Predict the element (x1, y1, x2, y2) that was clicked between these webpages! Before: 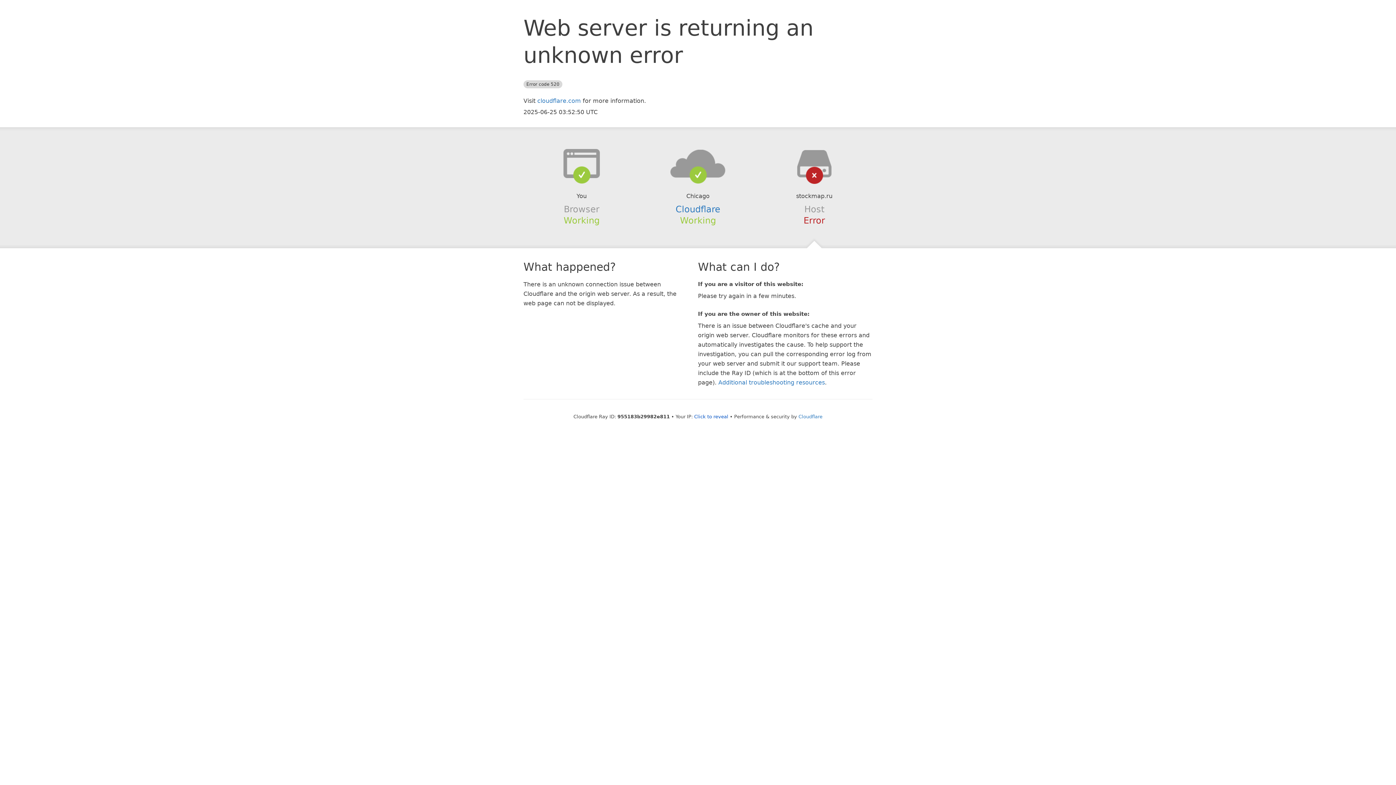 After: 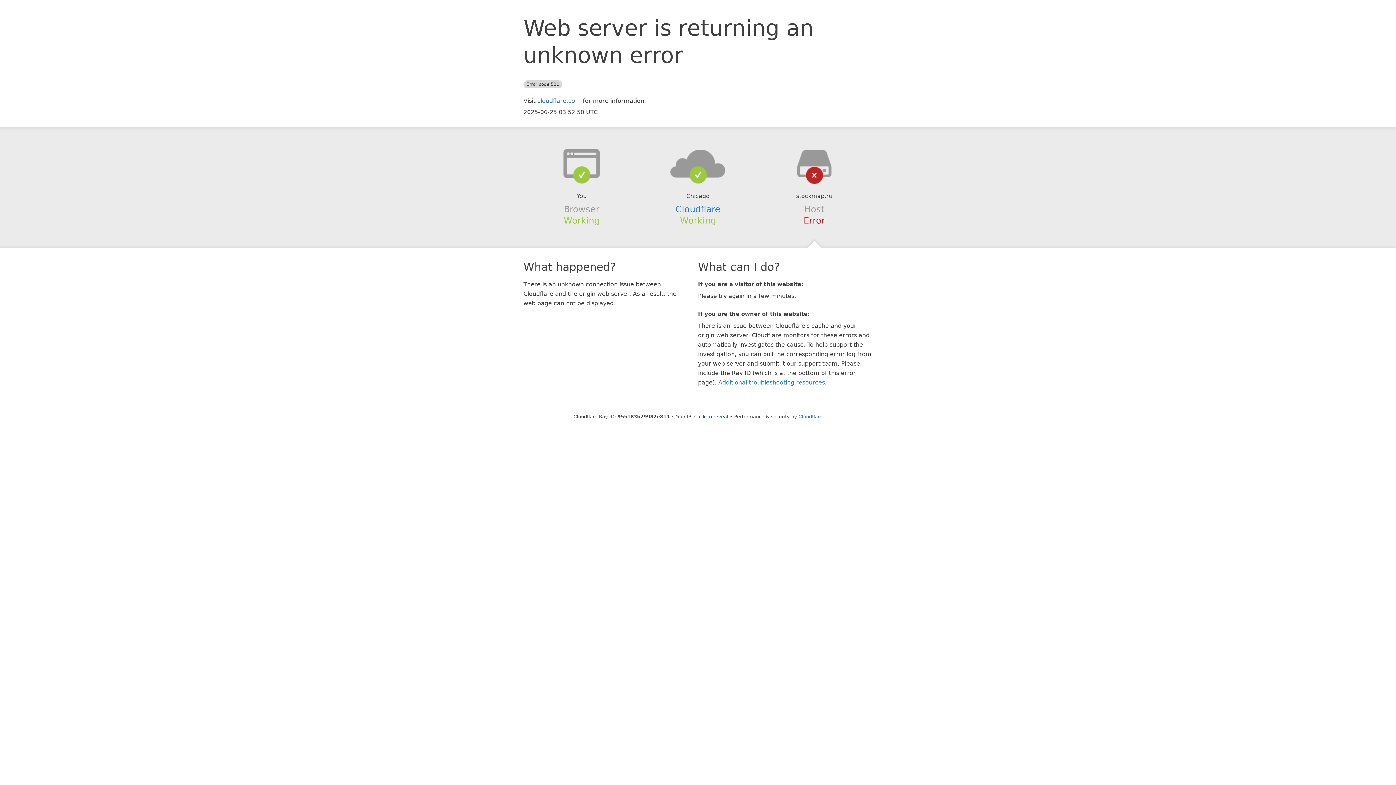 Action: bbox: (639, 148, 756, 178)